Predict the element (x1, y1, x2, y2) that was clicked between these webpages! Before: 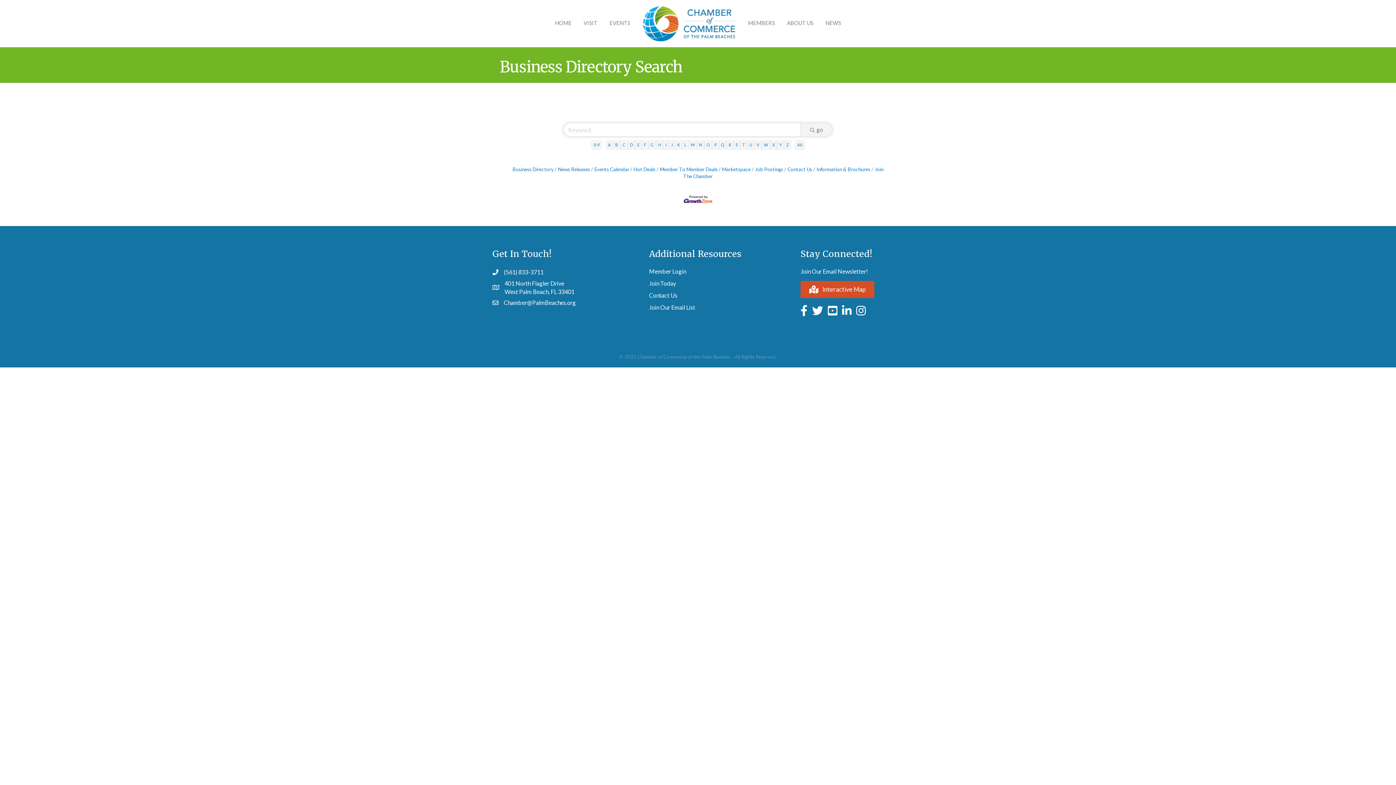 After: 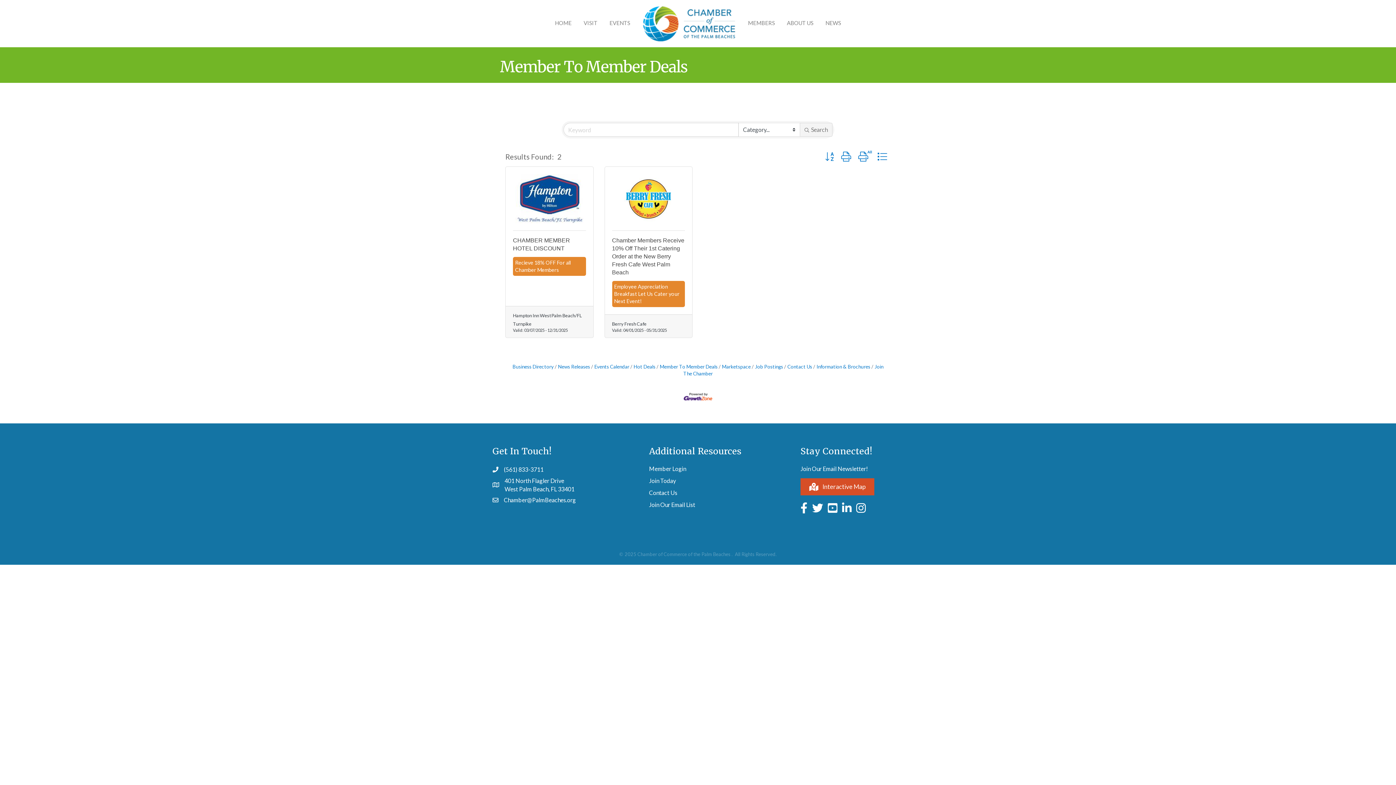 Action: label: Member To Member Deals bbox: (656, 166, 717, 172)